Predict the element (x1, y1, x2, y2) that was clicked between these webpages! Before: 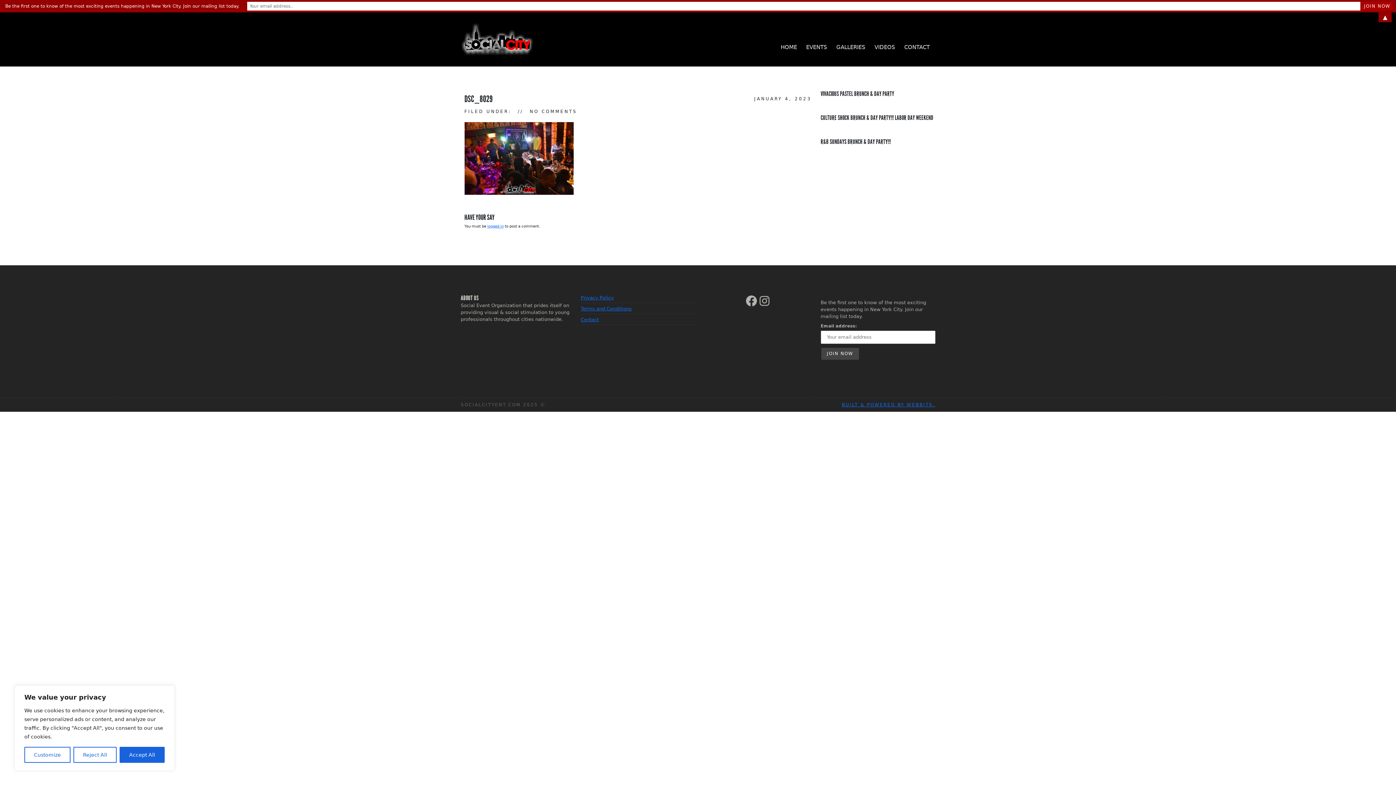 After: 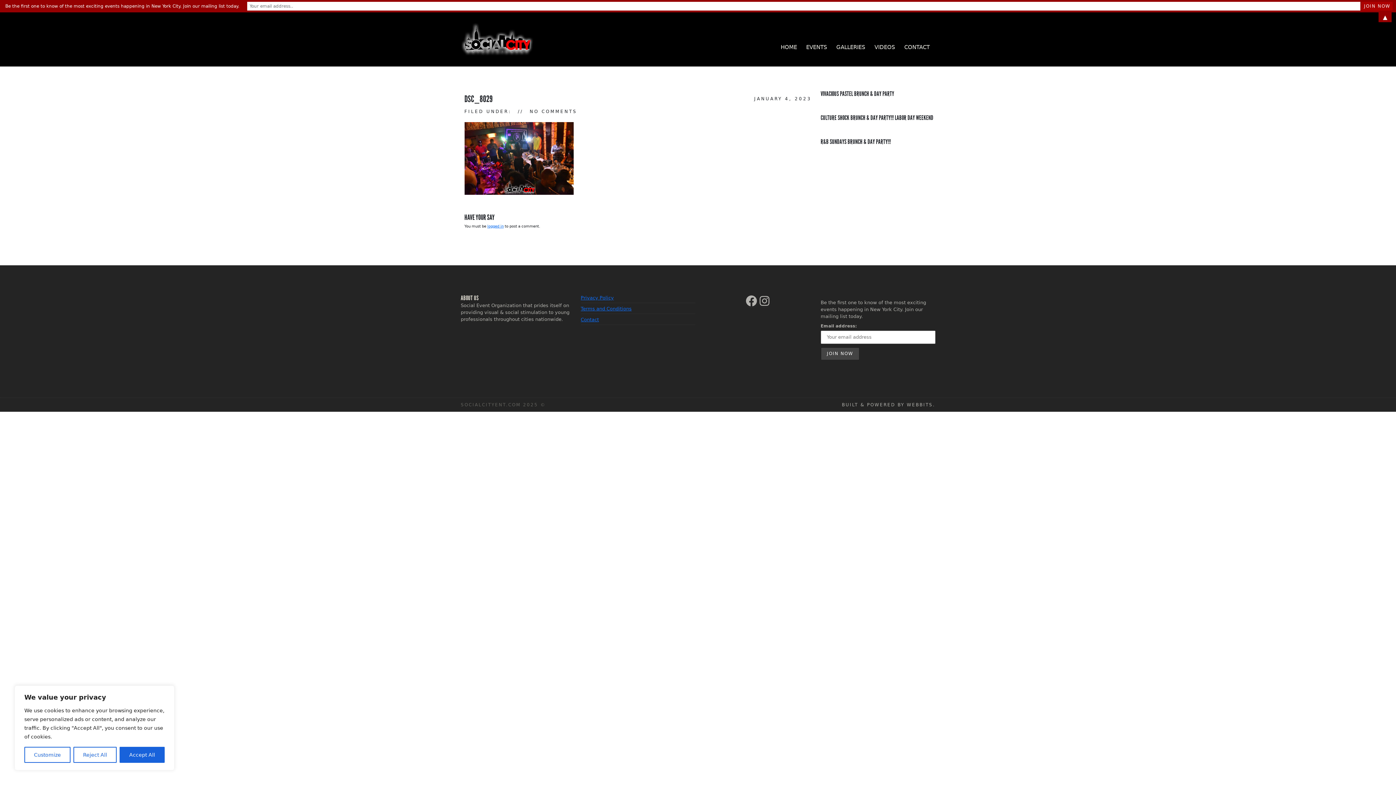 Action: bbox: (842, 402, 935, 407) label: BUILT & POWERED BY WEBBITS.